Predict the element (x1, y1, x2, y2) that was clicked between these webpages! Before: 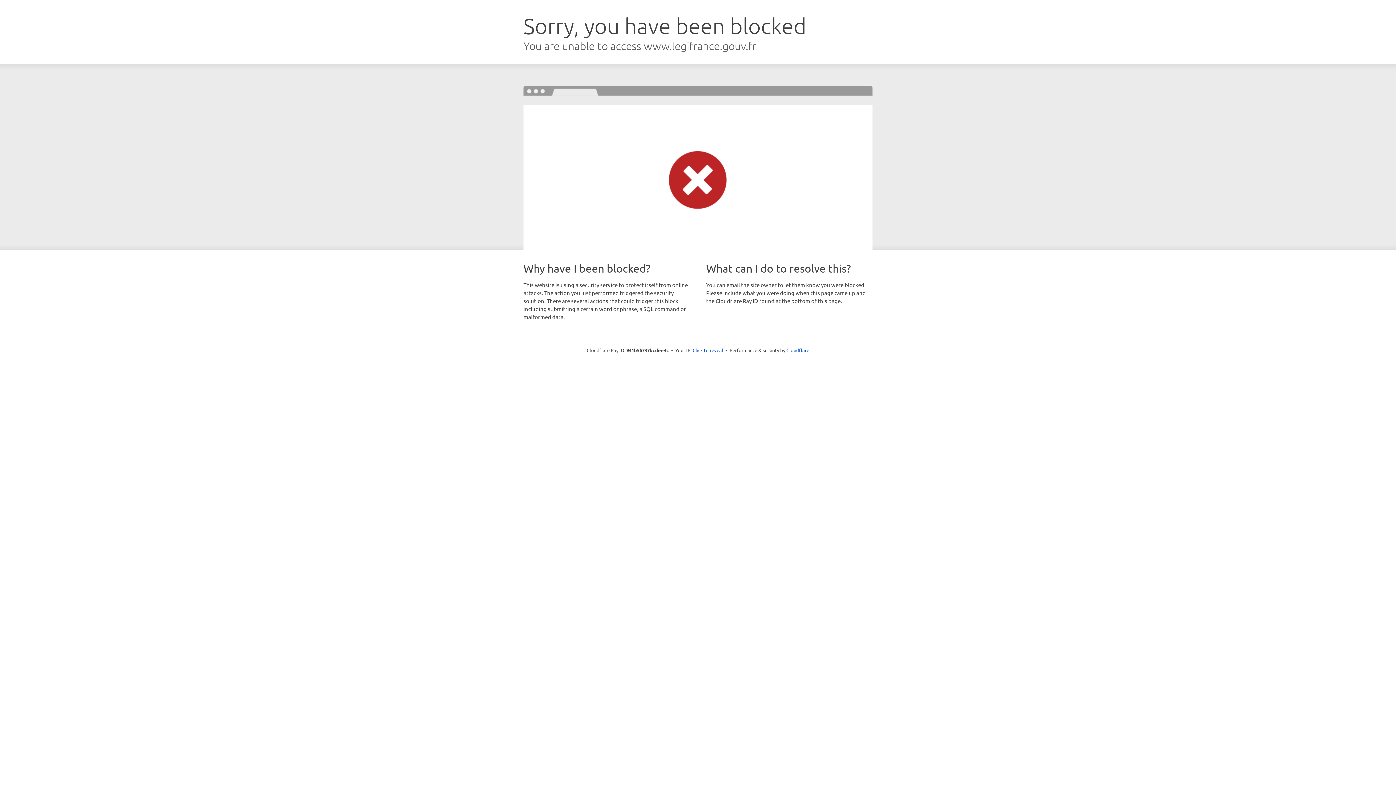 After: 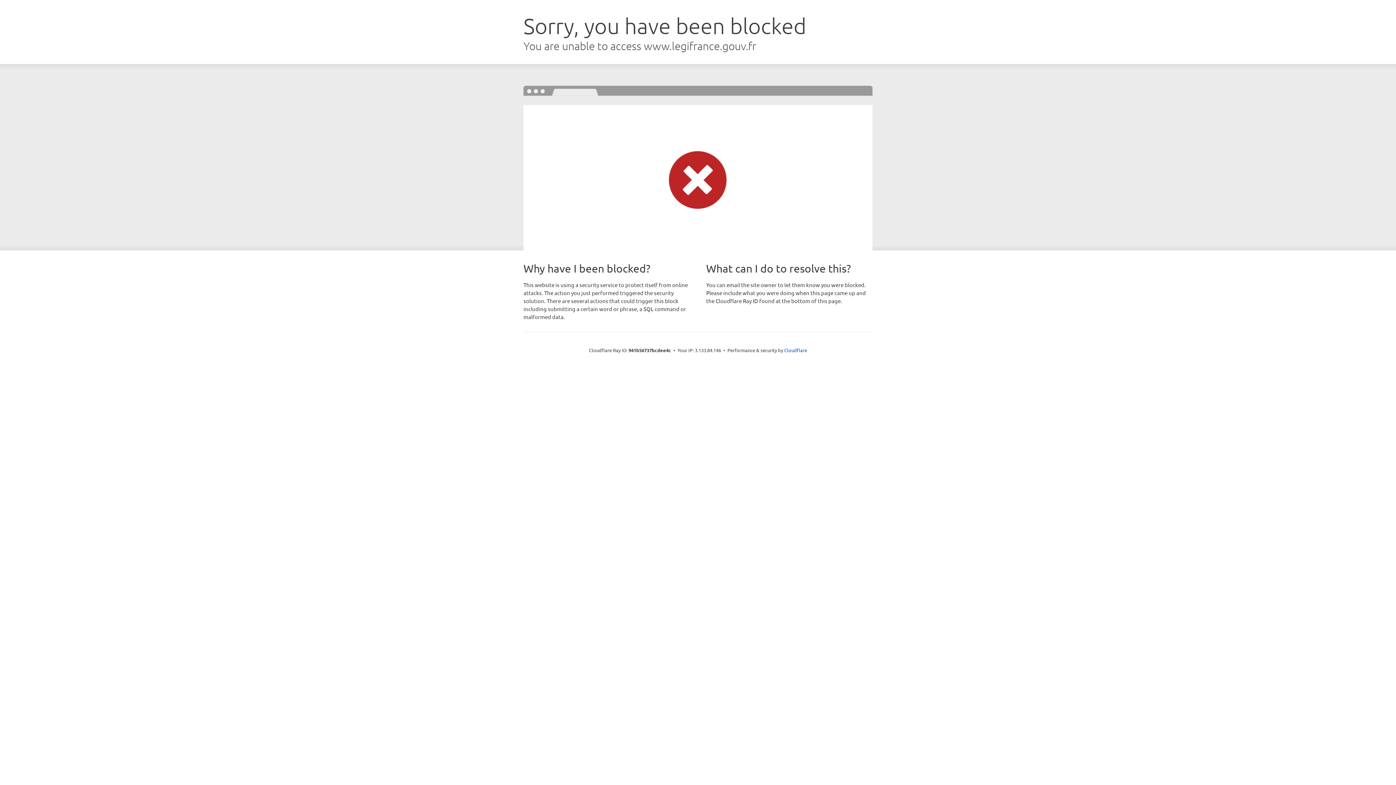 Action: bbox: (692, 346, 723, 353) label: Click to reveal